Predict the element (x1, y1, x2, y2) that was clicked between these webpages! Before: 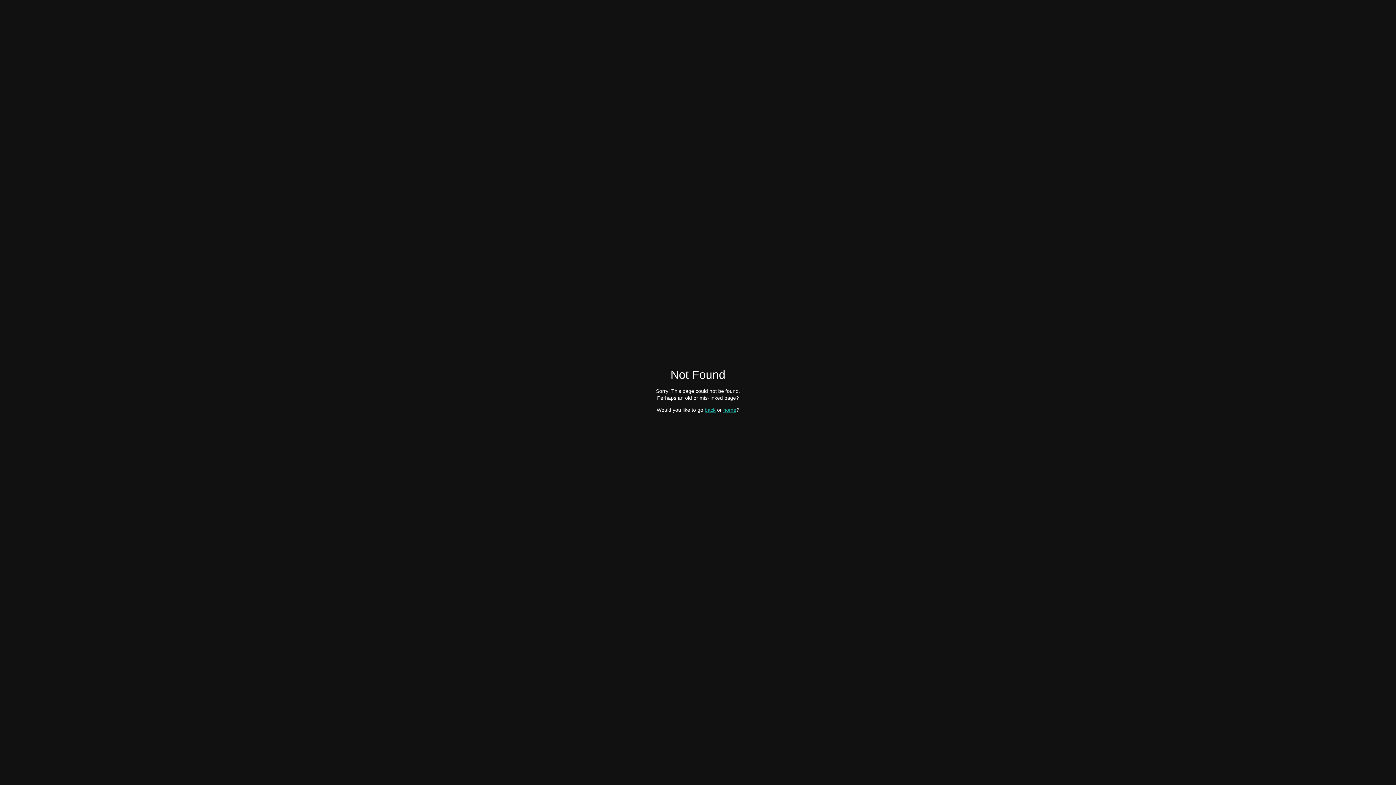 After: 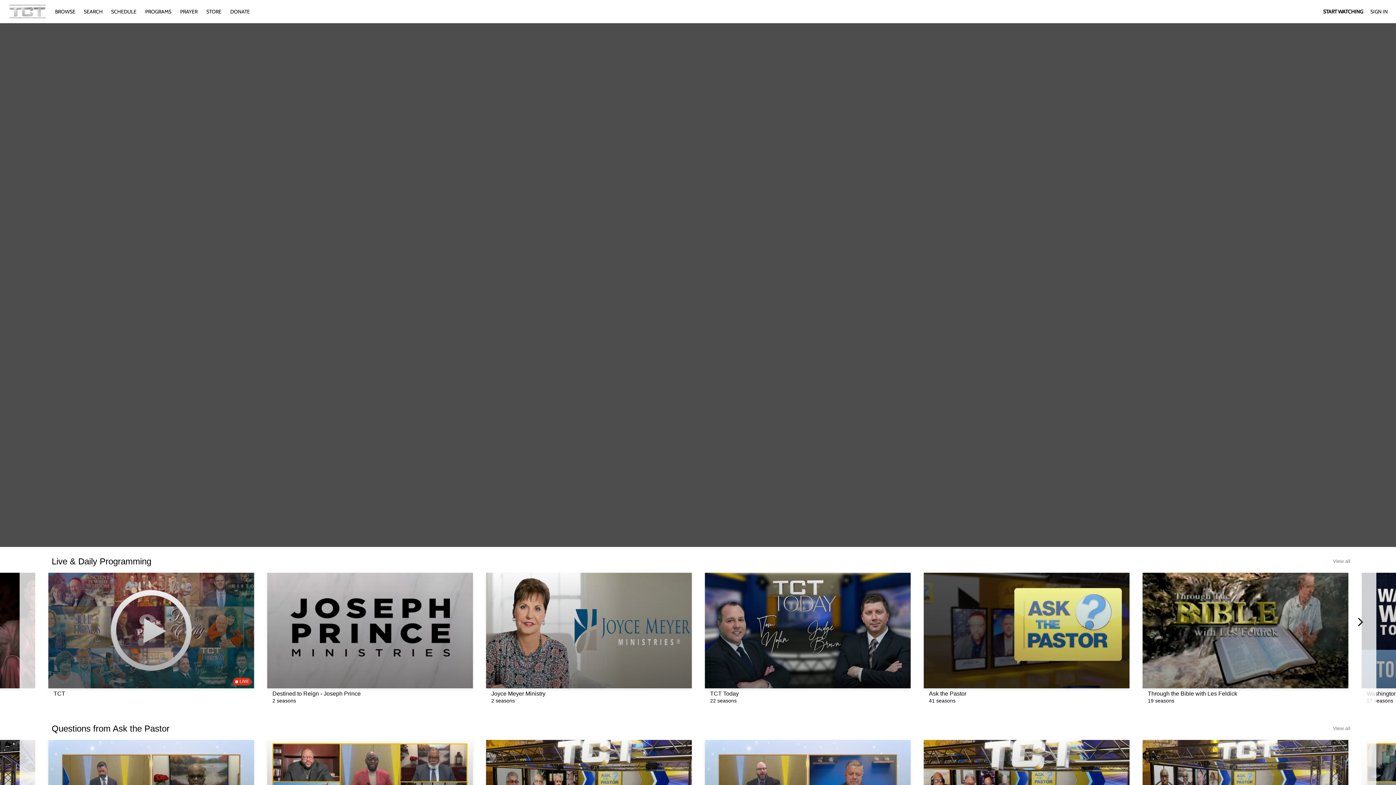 Action: label: home bbox: (723, 407, 736, 412)